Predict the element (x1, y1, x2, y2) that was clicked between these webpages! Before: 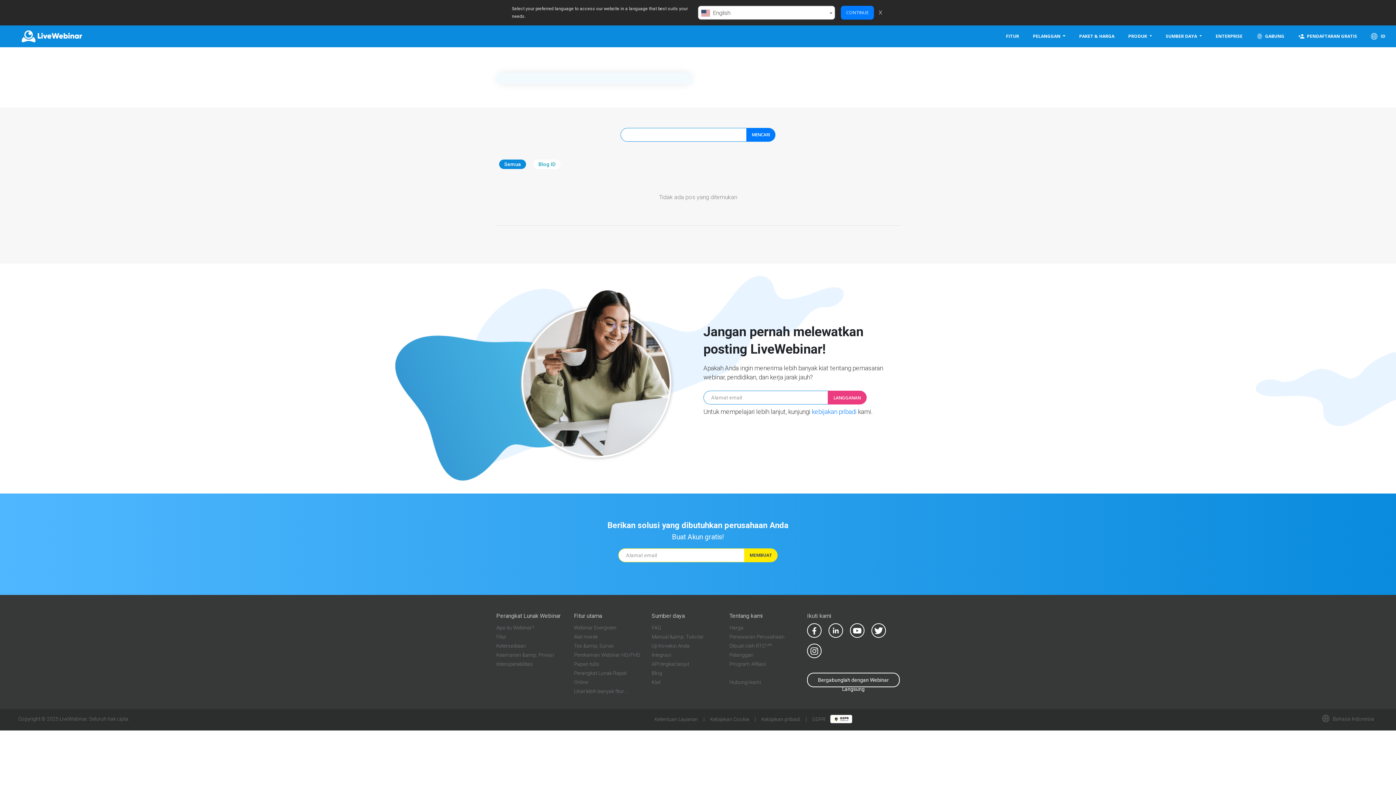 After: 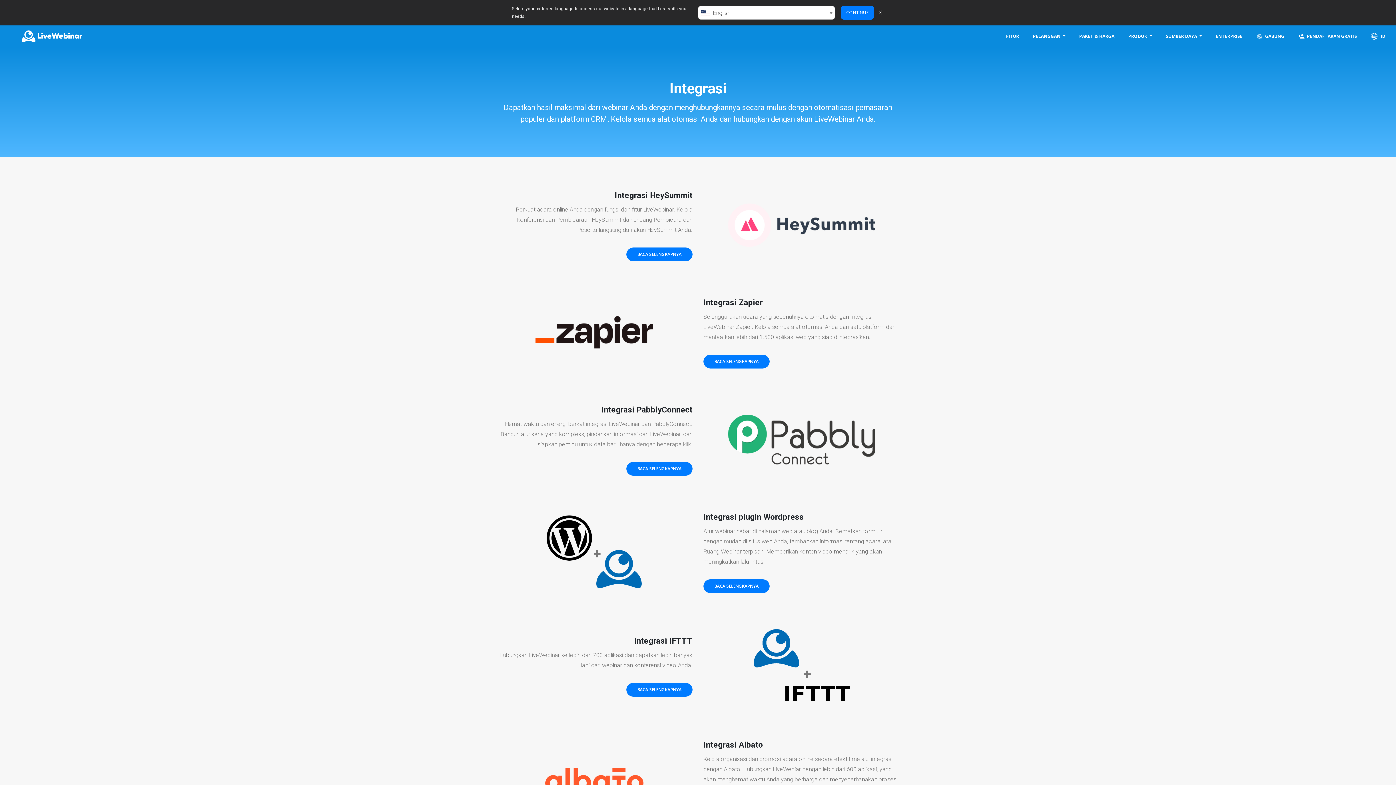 Action: label: Integrasi bbox: (651, 652, 671, 658)